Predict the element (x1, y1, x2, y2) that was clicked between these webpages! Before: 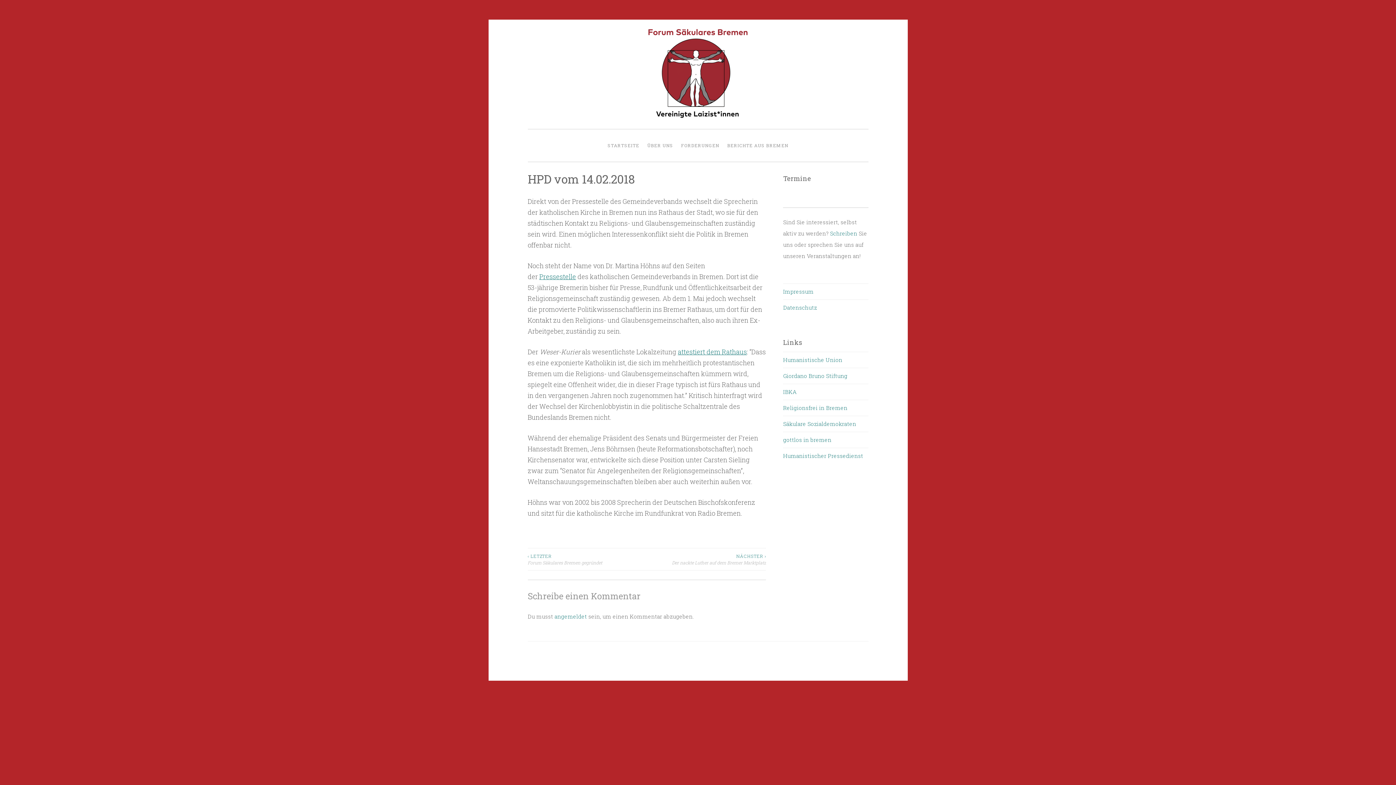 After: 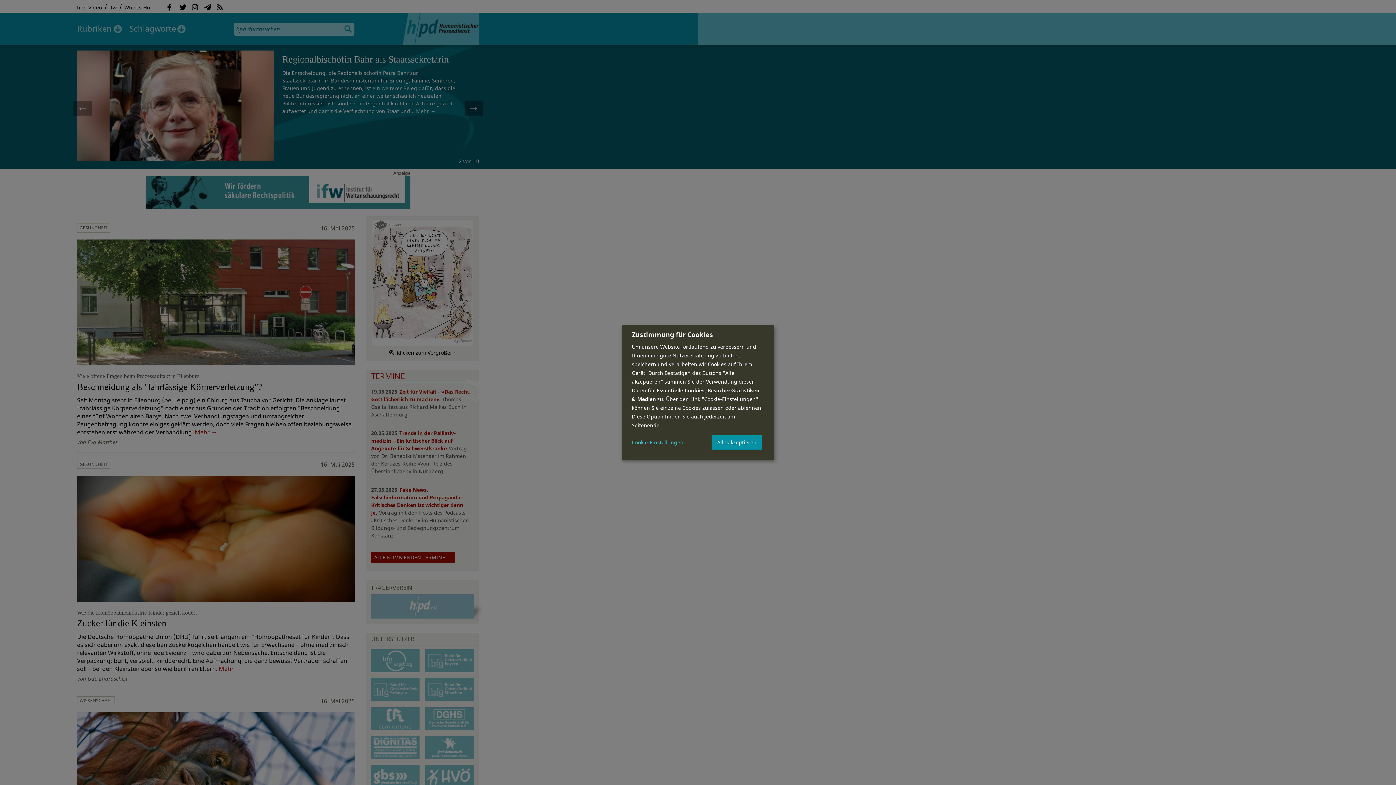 Action: label: Humanistischer Pressedienst bbox: (783, 452, 863, 459)